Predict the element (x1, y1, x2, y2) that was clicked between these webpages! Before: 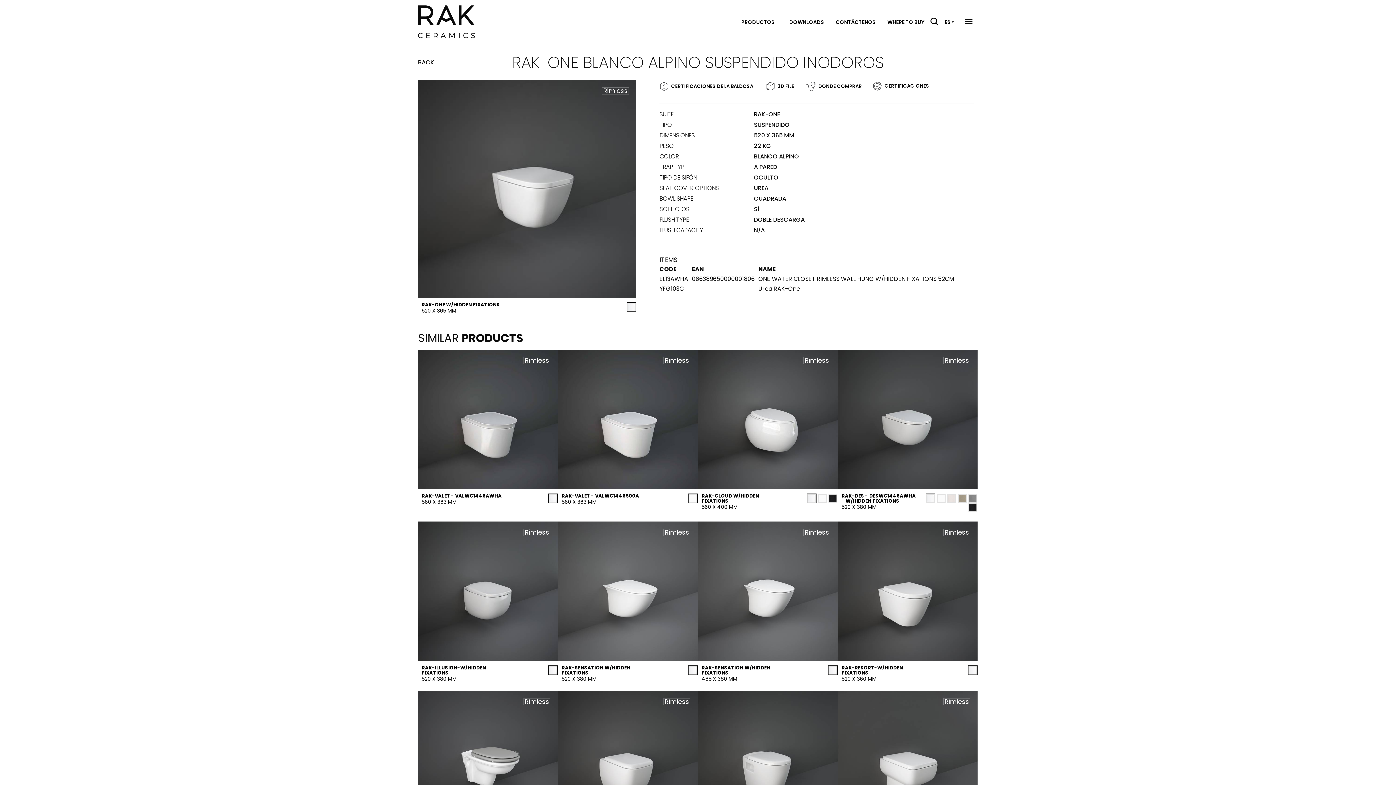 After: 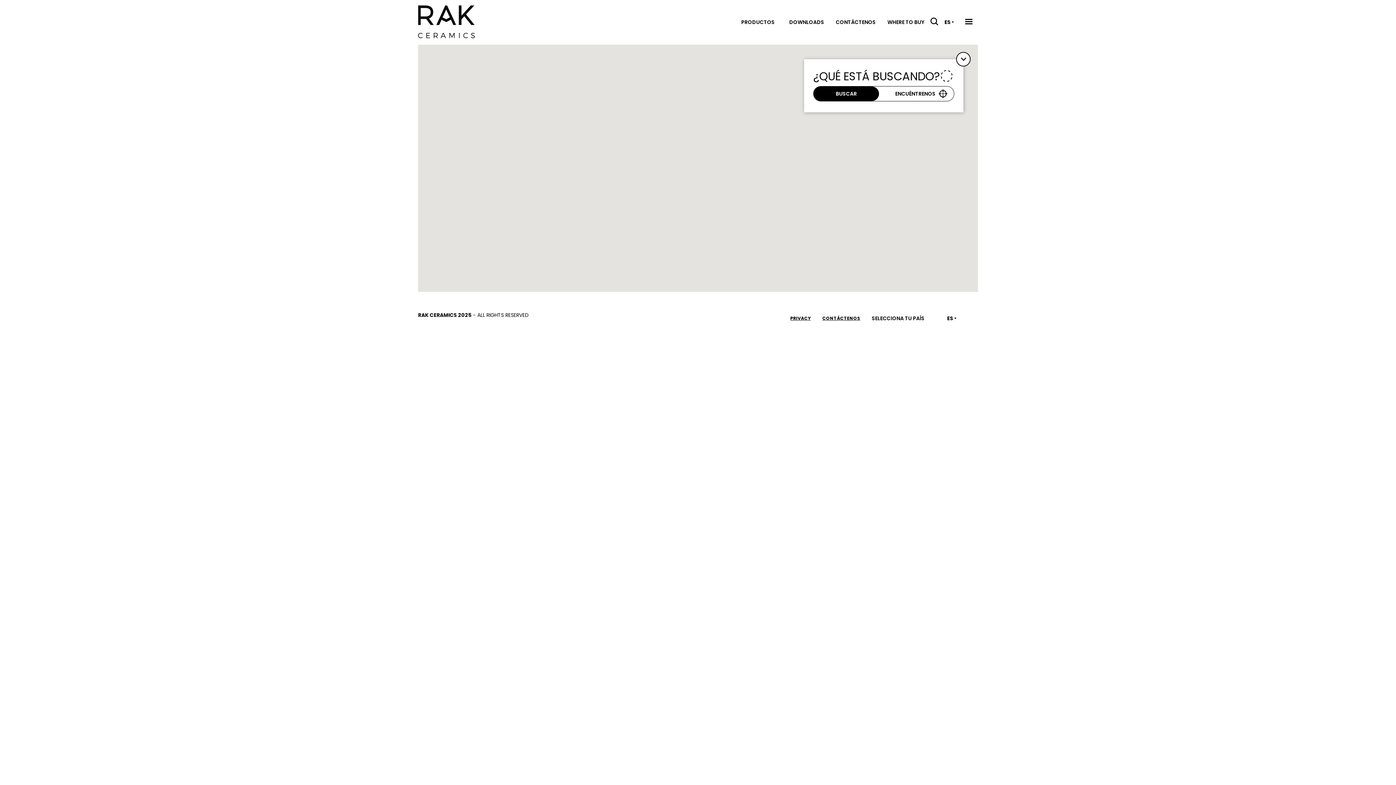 Action: bbox: (881, 15, 930, 29) label: WHERE TO BUY